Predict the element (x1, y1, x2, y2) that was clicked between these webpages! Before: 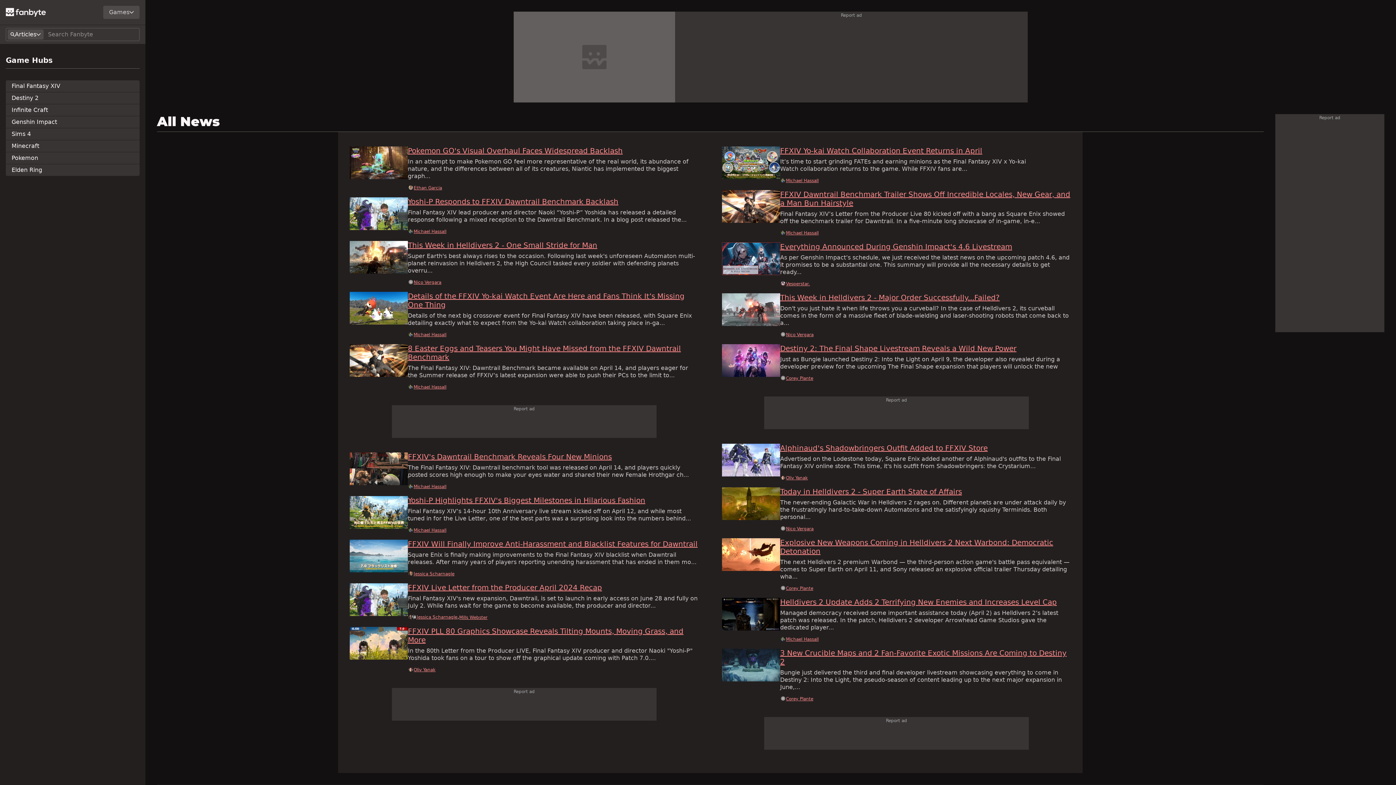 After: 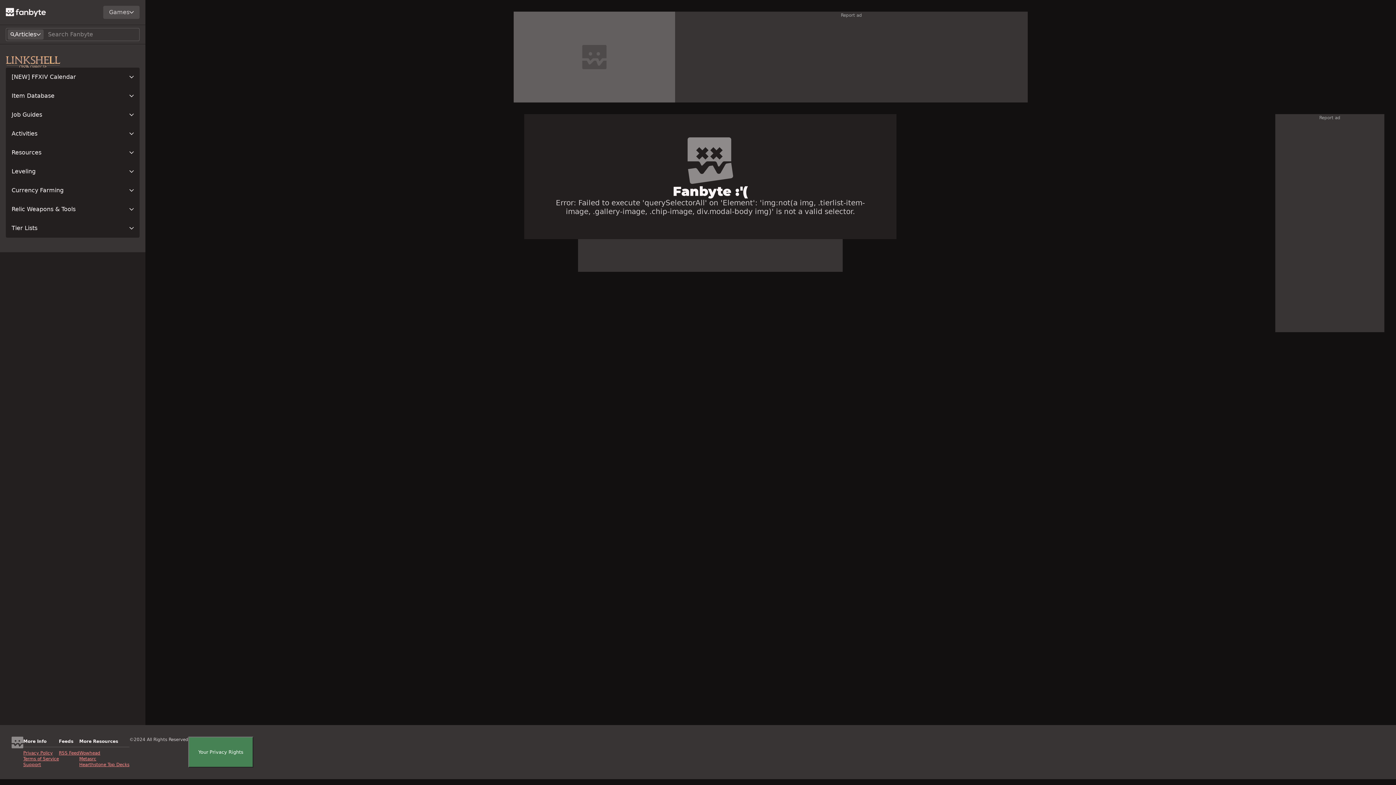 Action: label: 8 Easter Eggs and Teasers You Might Have Missed from the FFXIV Dawntrail Benchmark bbox: (408, 344, 698, 361)